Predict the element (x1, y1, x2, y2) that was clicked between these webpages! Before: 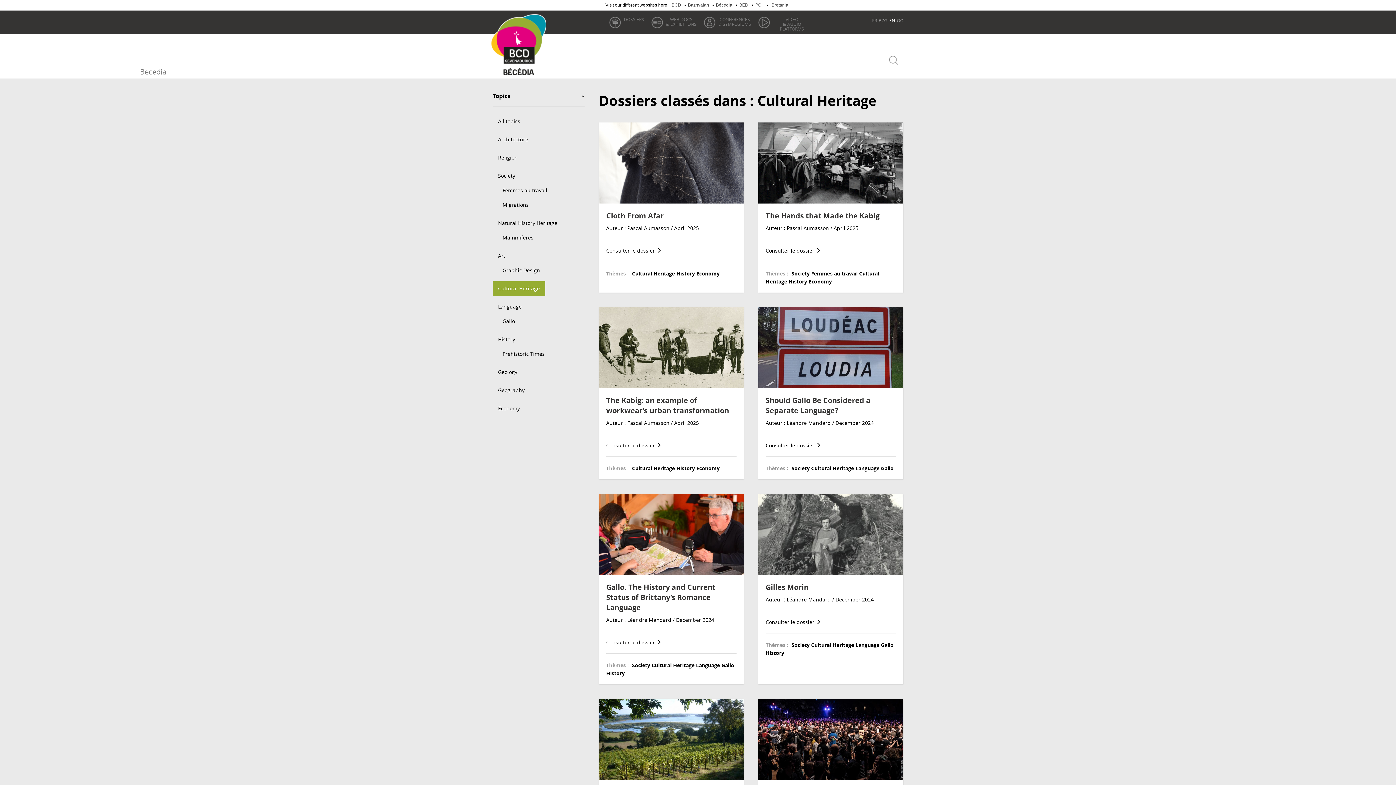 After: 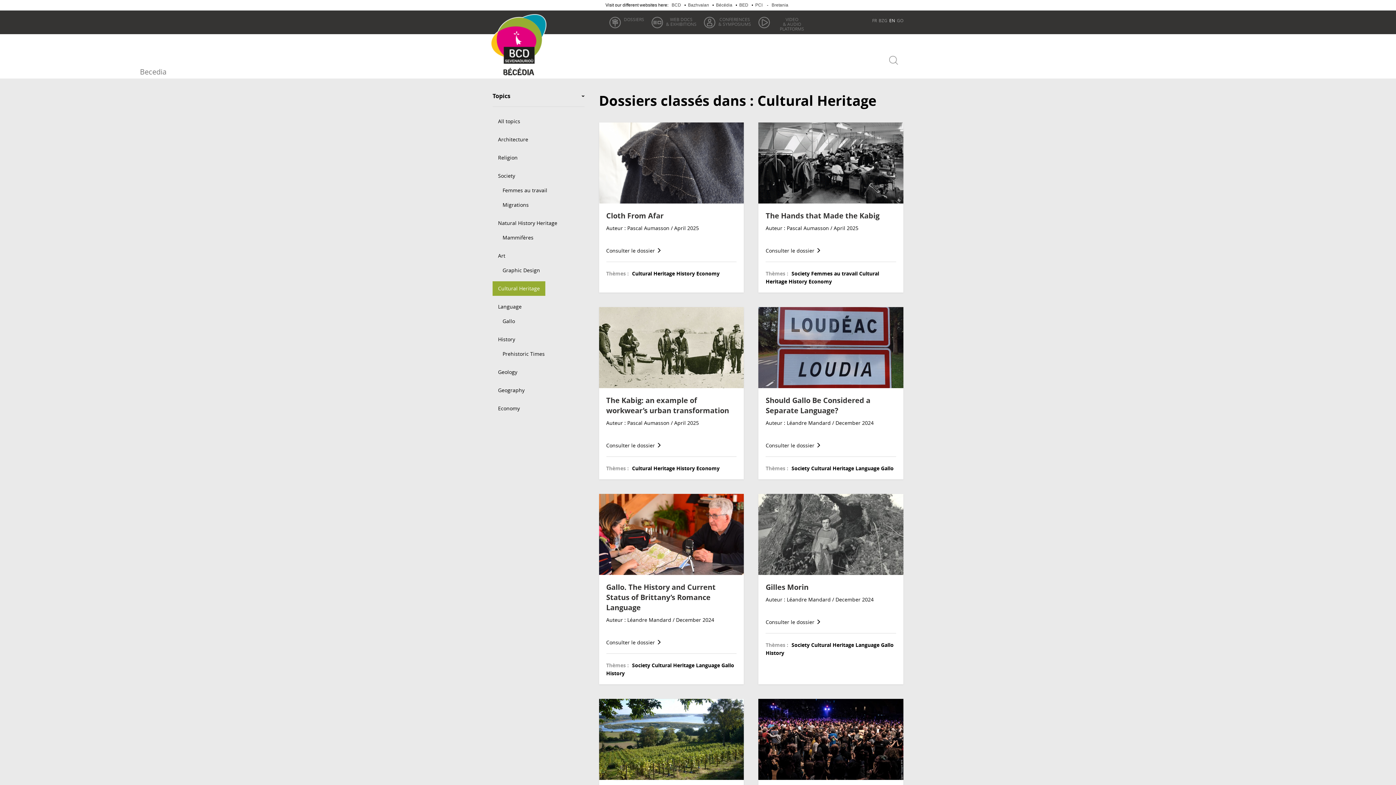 Action: label: Cultural Heritage bbox: (632, 464, 675, 471)